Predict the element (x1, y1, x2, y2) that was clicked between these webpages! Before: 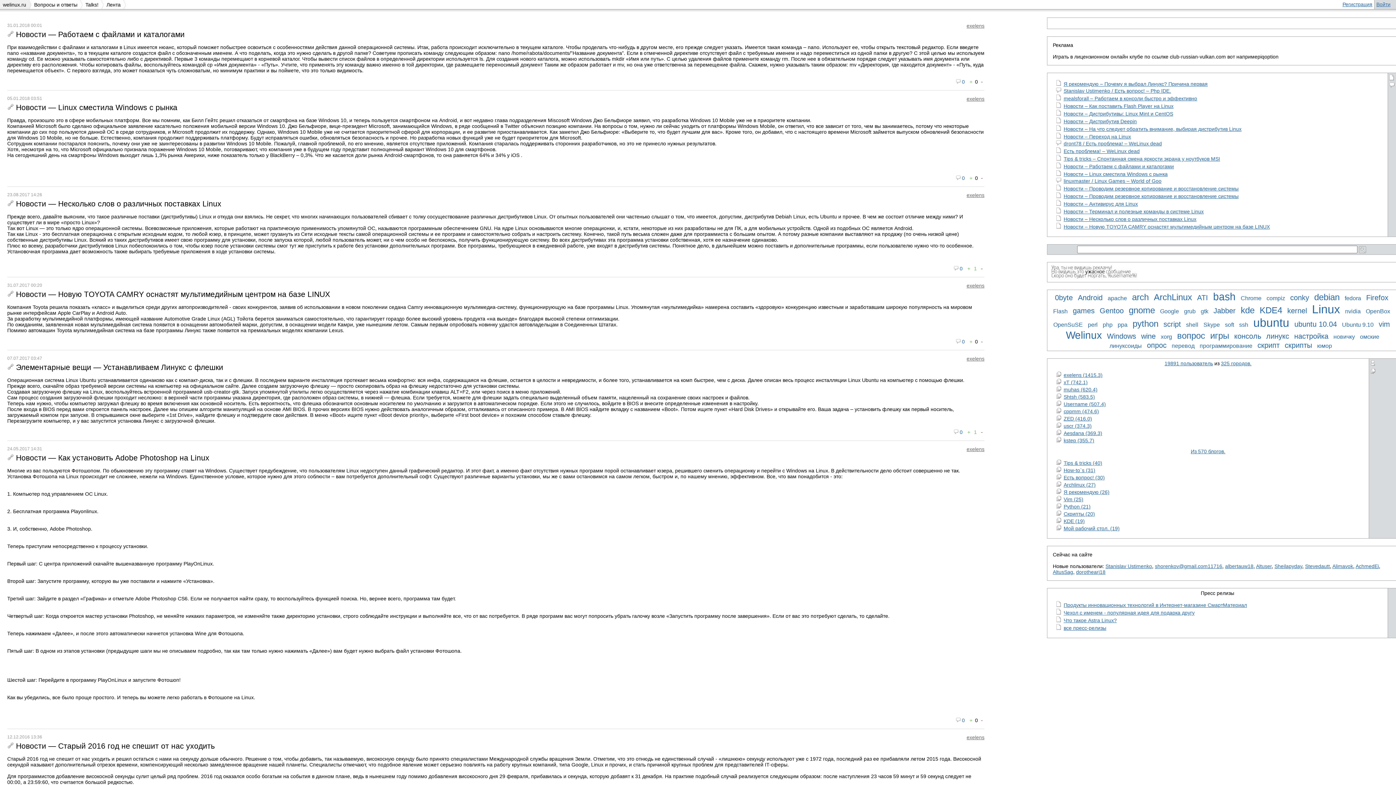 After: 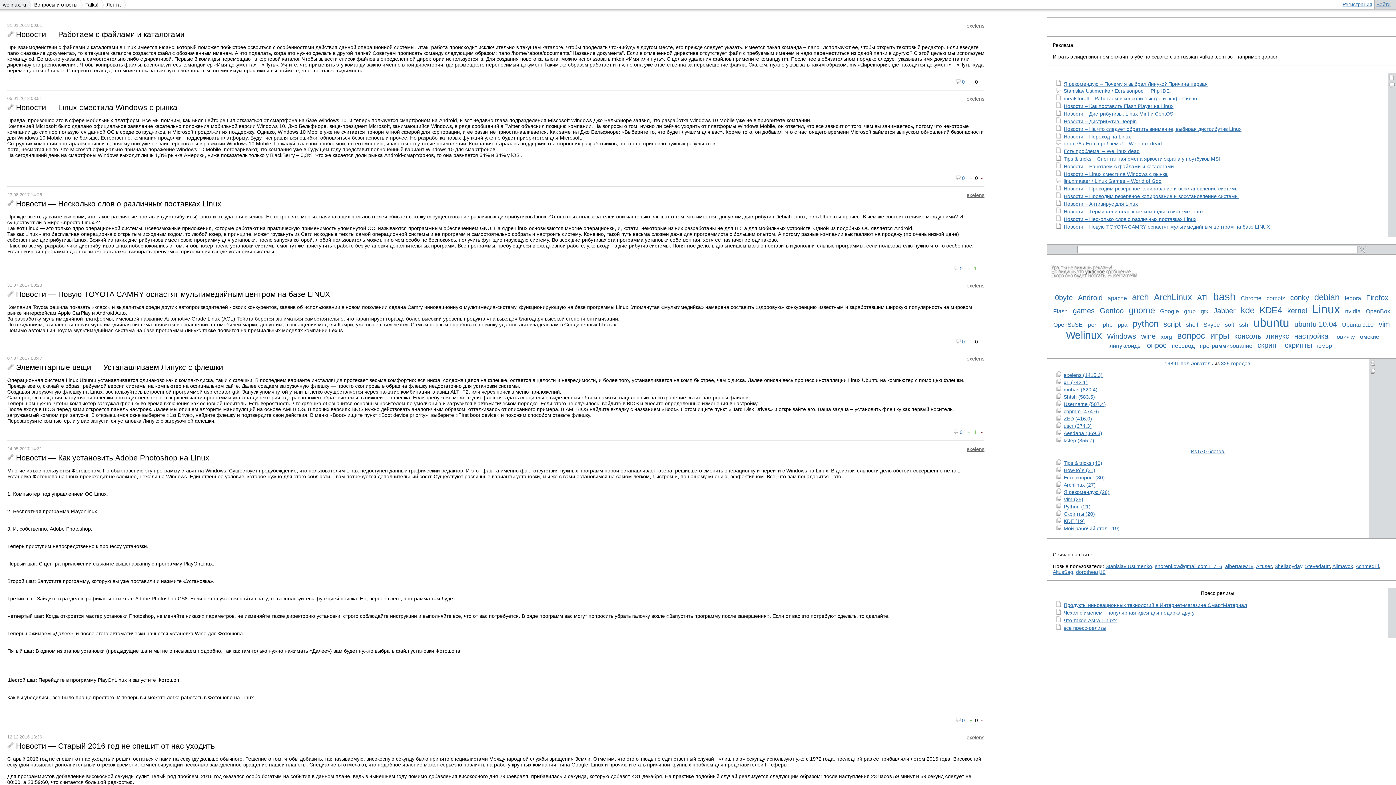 Action: bbox: (1389, 74, 1394, 78)